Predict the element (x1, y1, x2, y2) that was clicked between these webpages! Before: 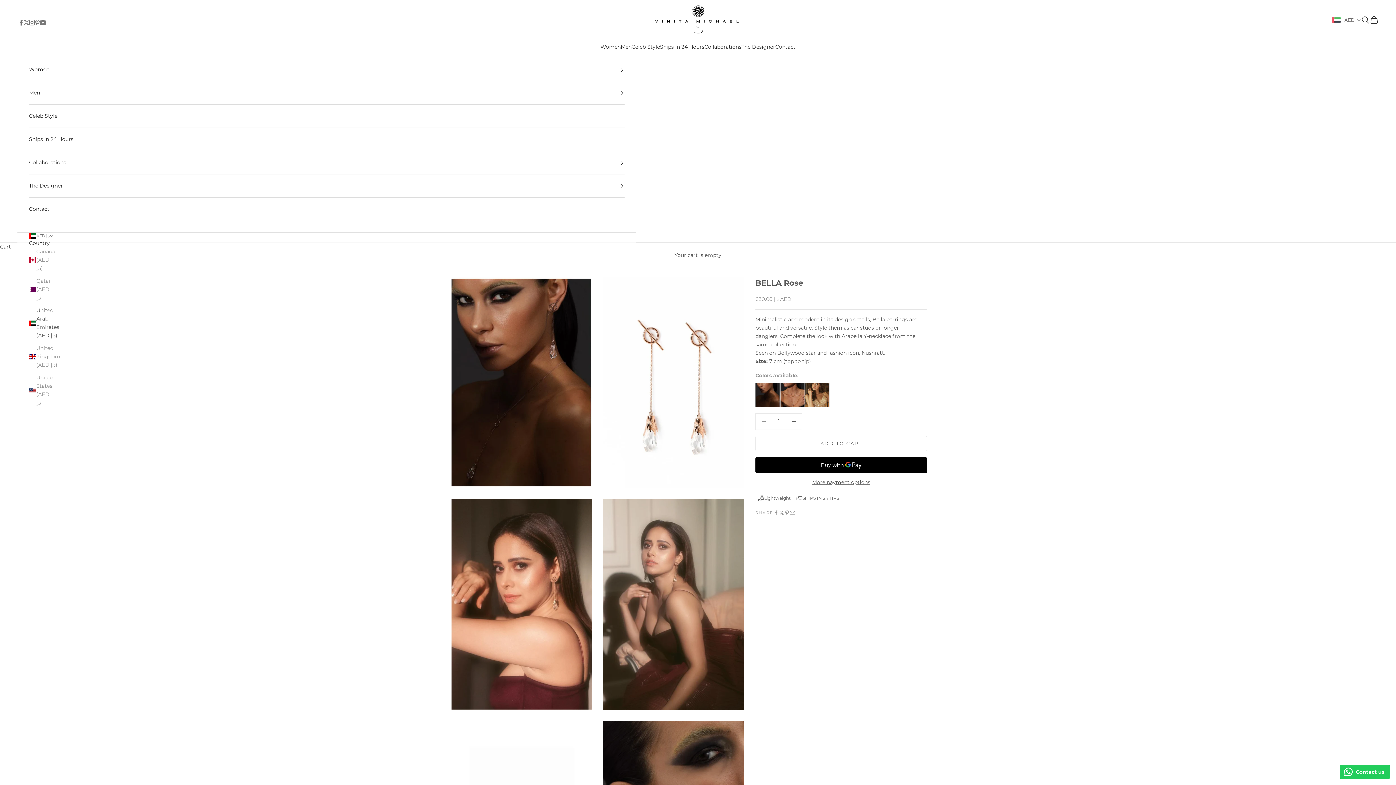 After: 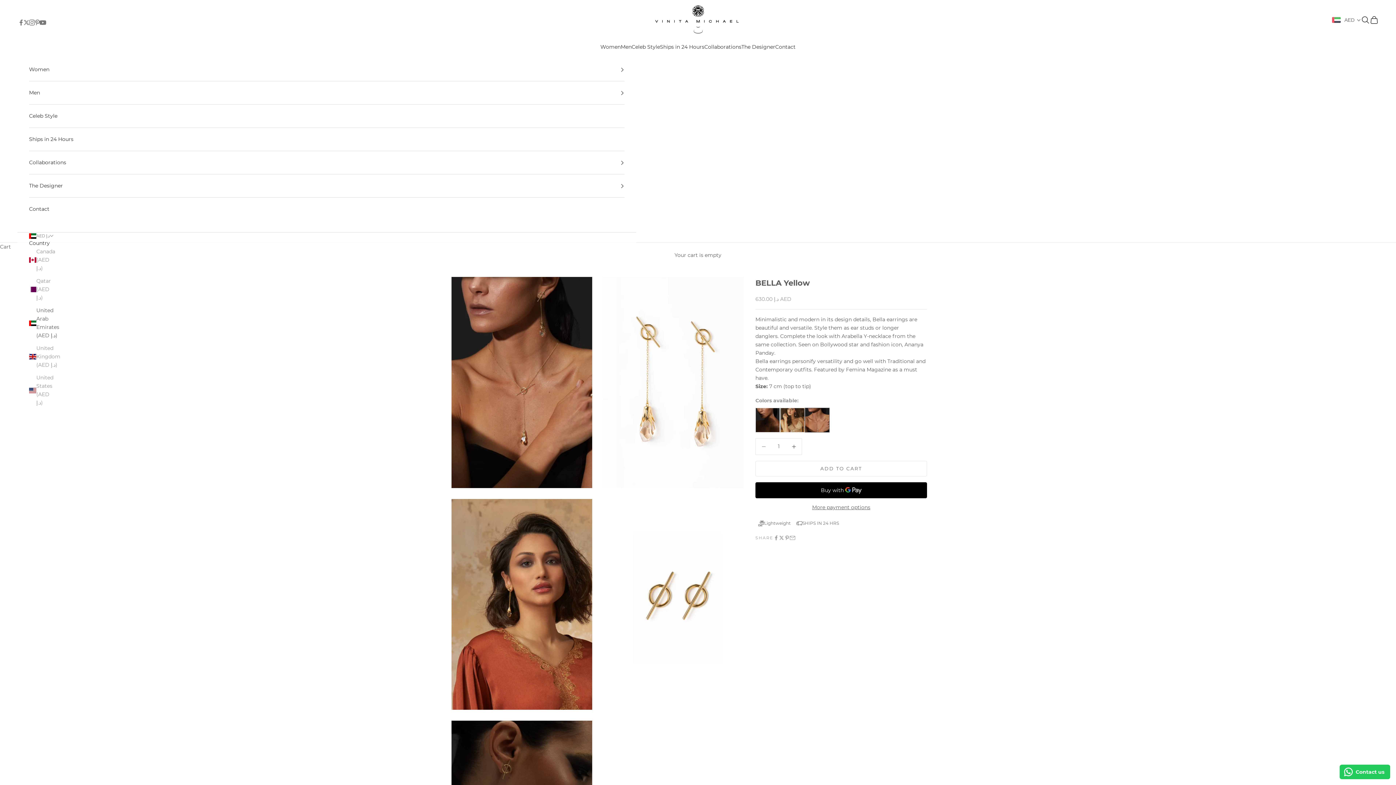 Action: bbox: (780, 383, 805, 407)